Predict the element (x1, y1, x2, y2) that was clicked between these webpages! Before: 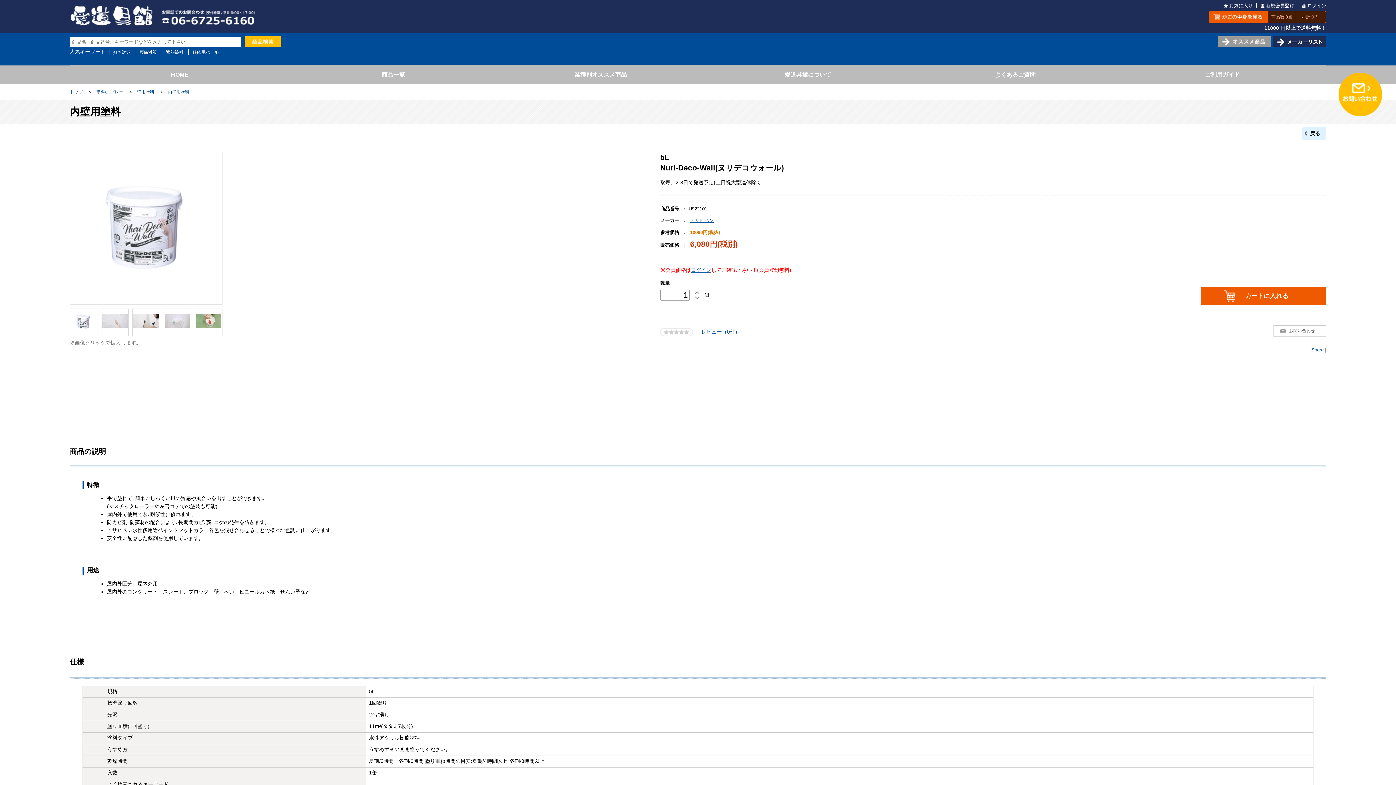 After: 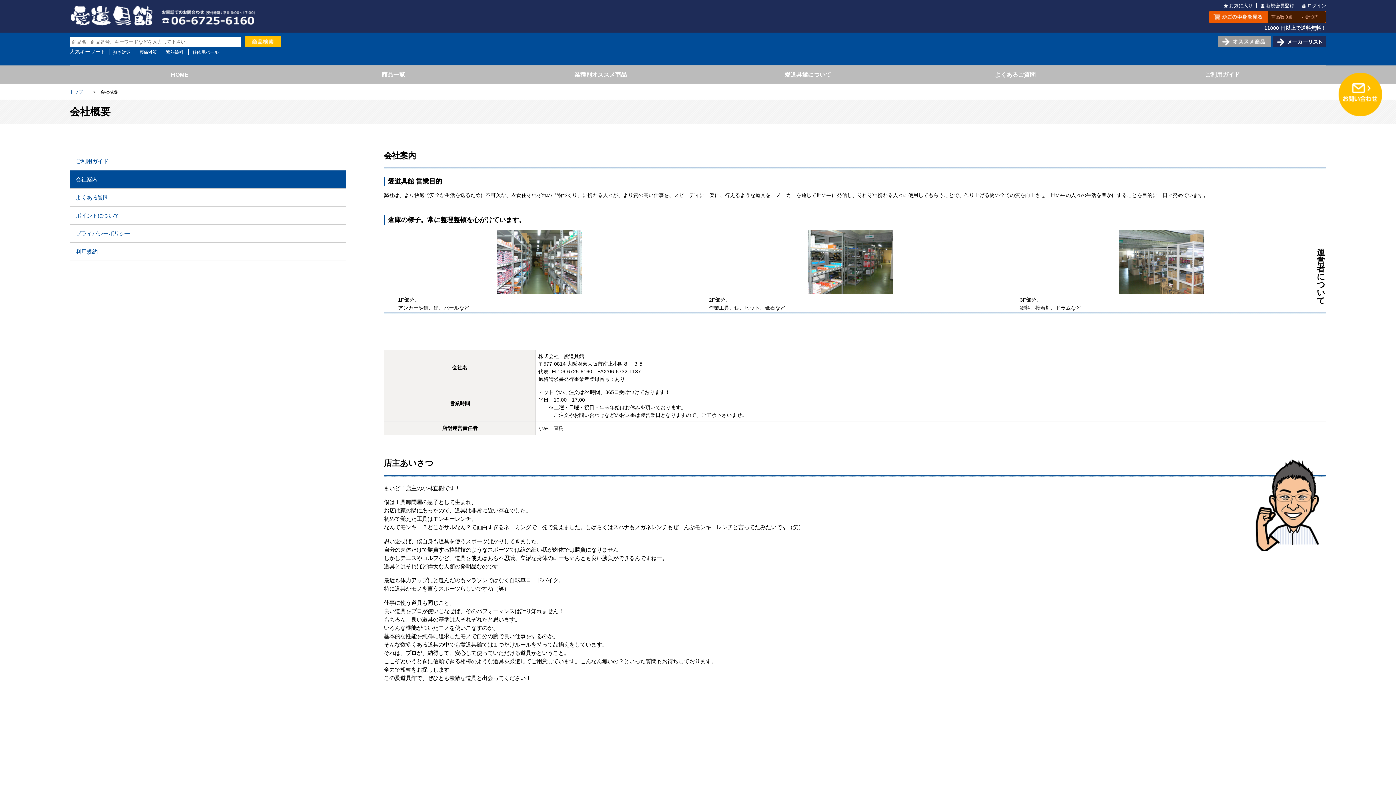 Action: label: 愛道具館について bbox: (704, 65, 911, 83)